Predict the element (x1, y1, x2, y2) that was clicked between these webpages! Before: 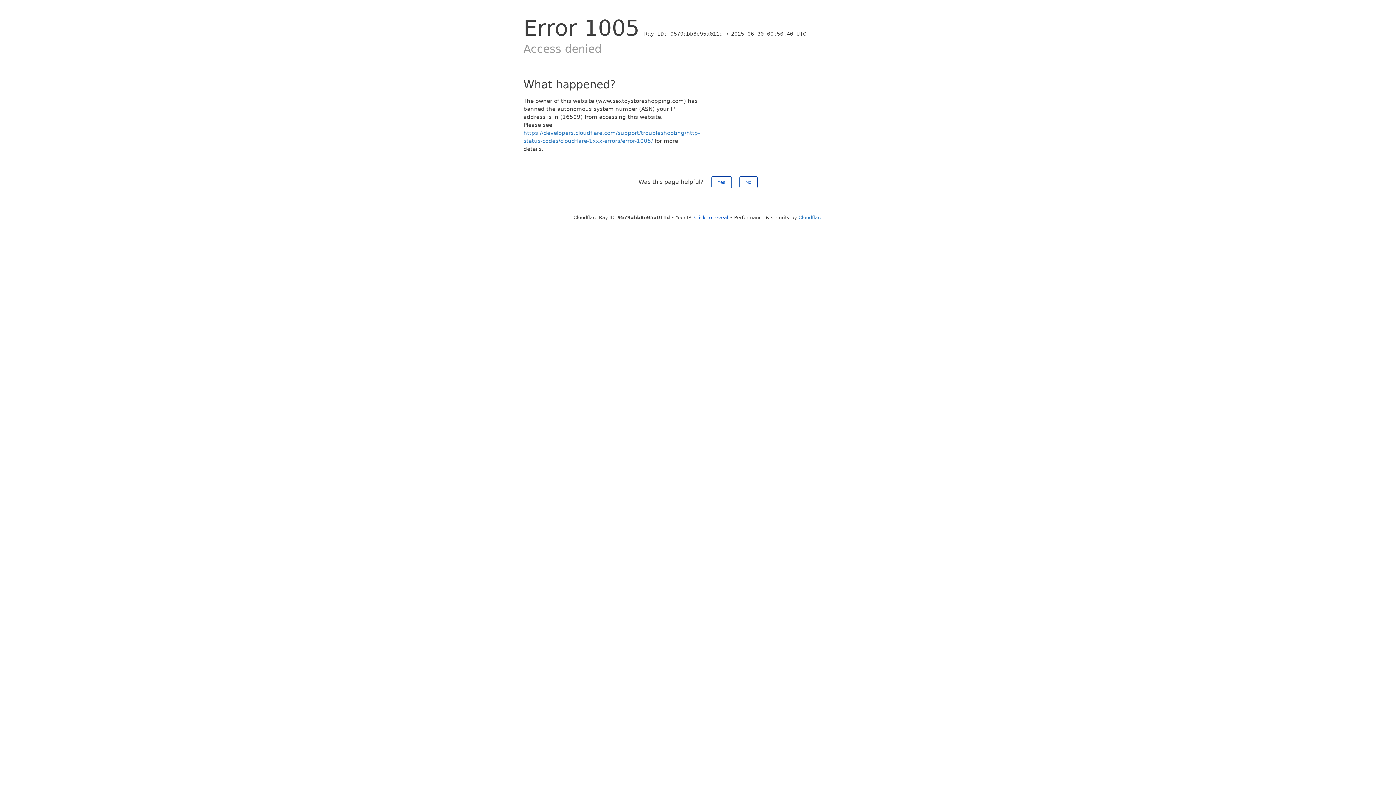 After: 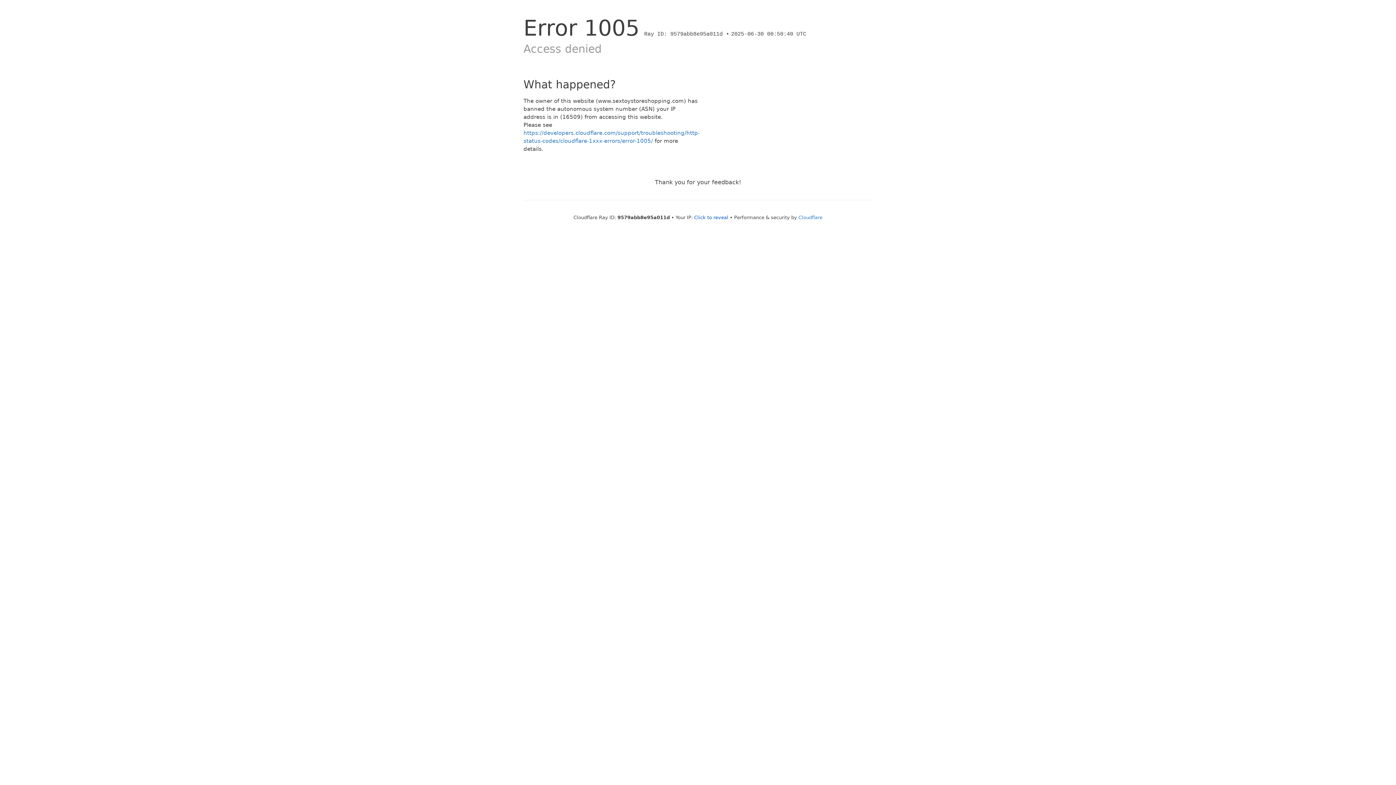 Action: bbox: (739, 176, 757, 188) label: No